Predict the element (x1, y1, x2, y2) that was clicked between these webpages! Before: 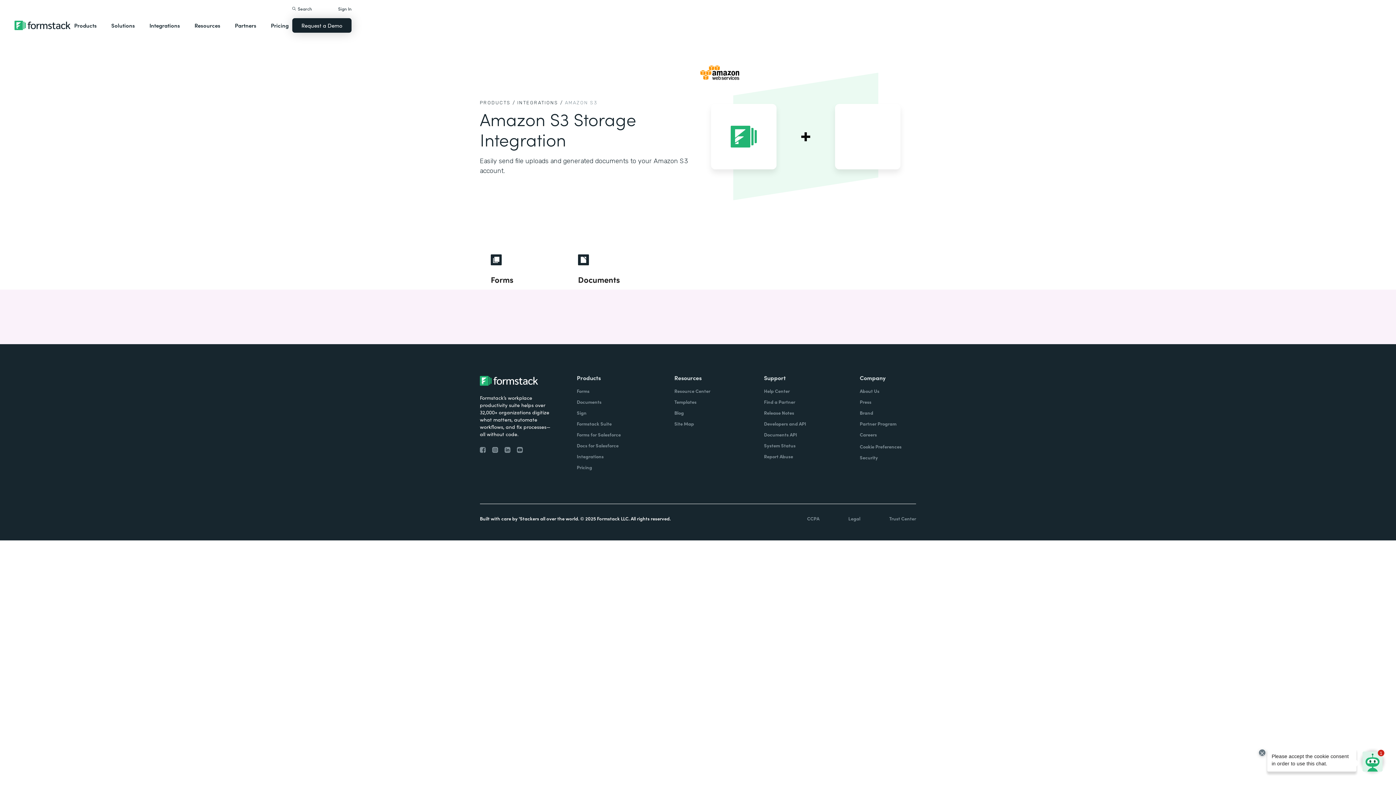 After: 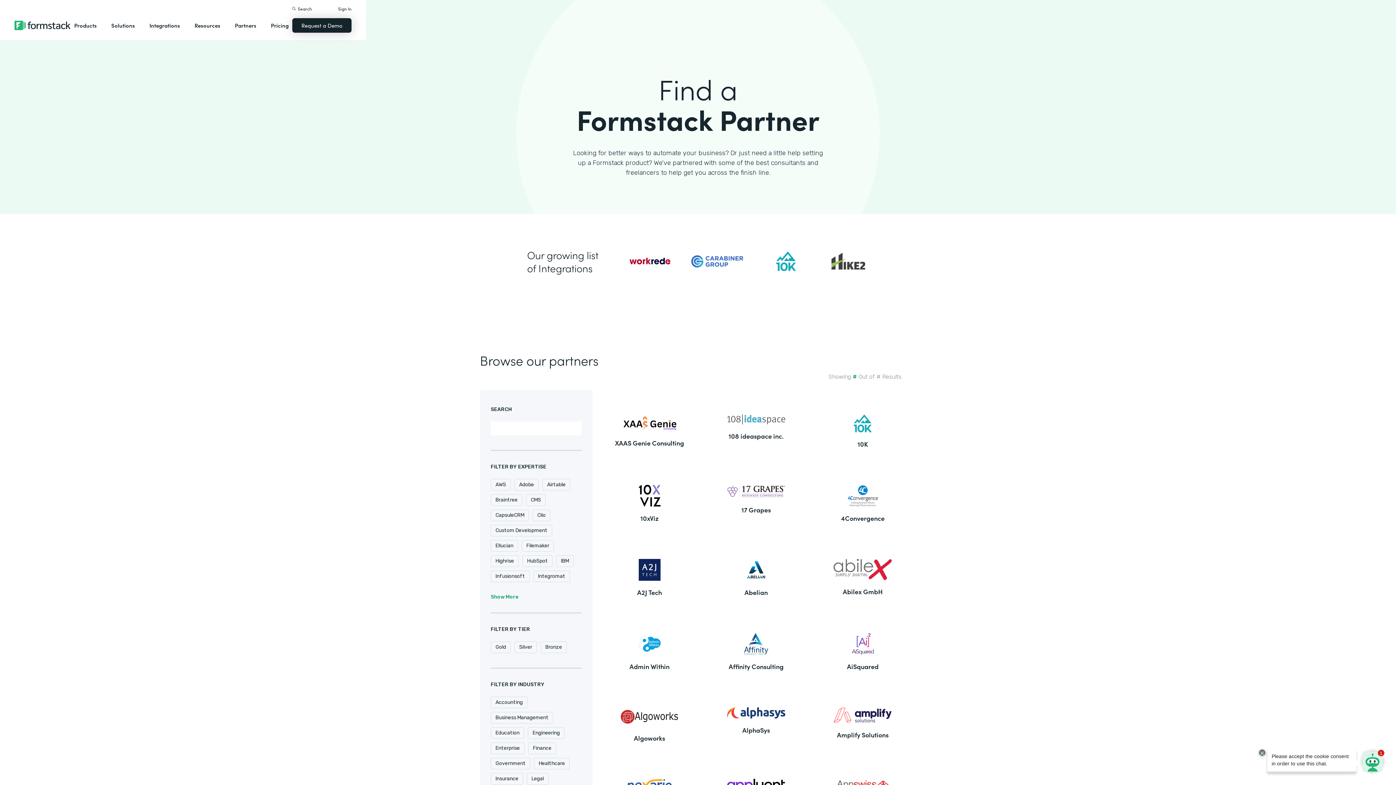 Action: bbox: (764, 398, 795, 405) label: Find a Partner